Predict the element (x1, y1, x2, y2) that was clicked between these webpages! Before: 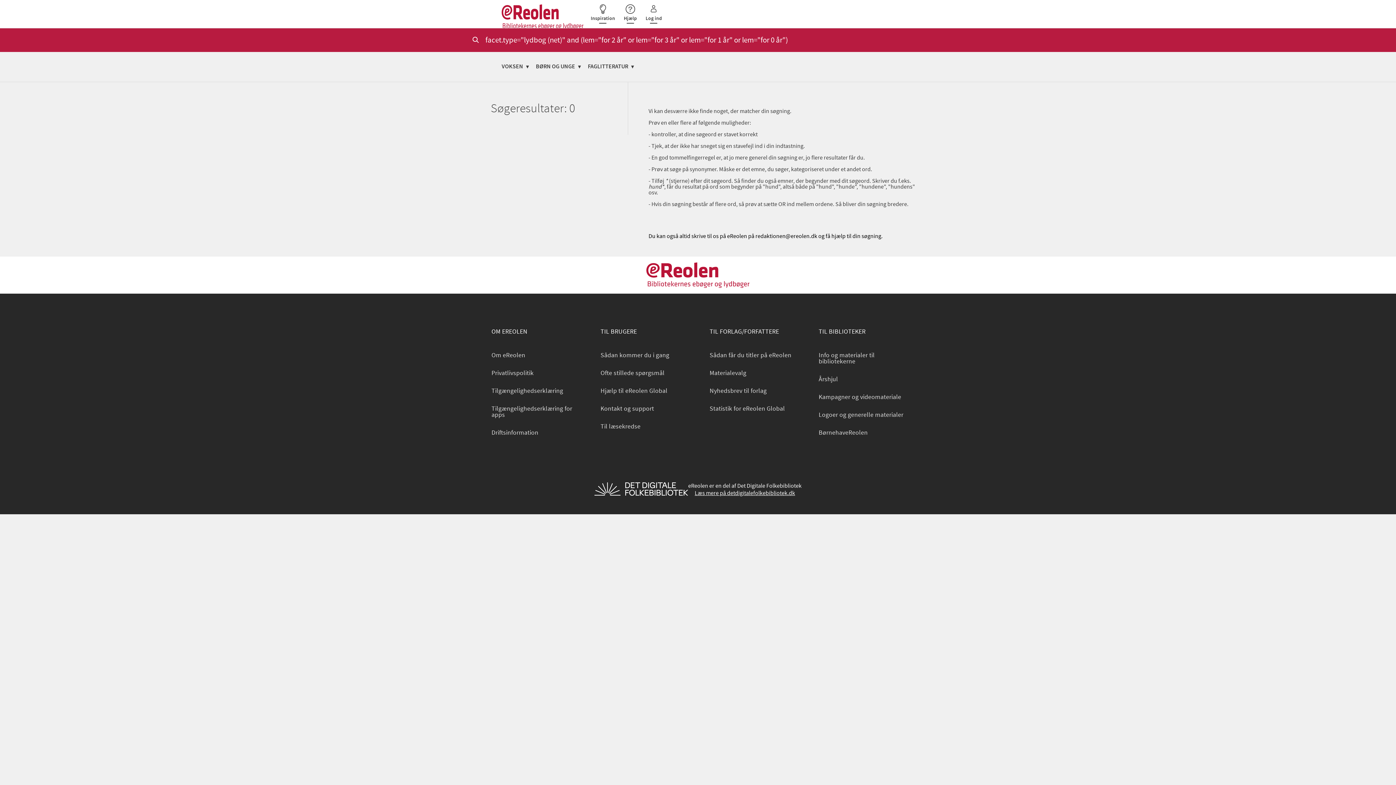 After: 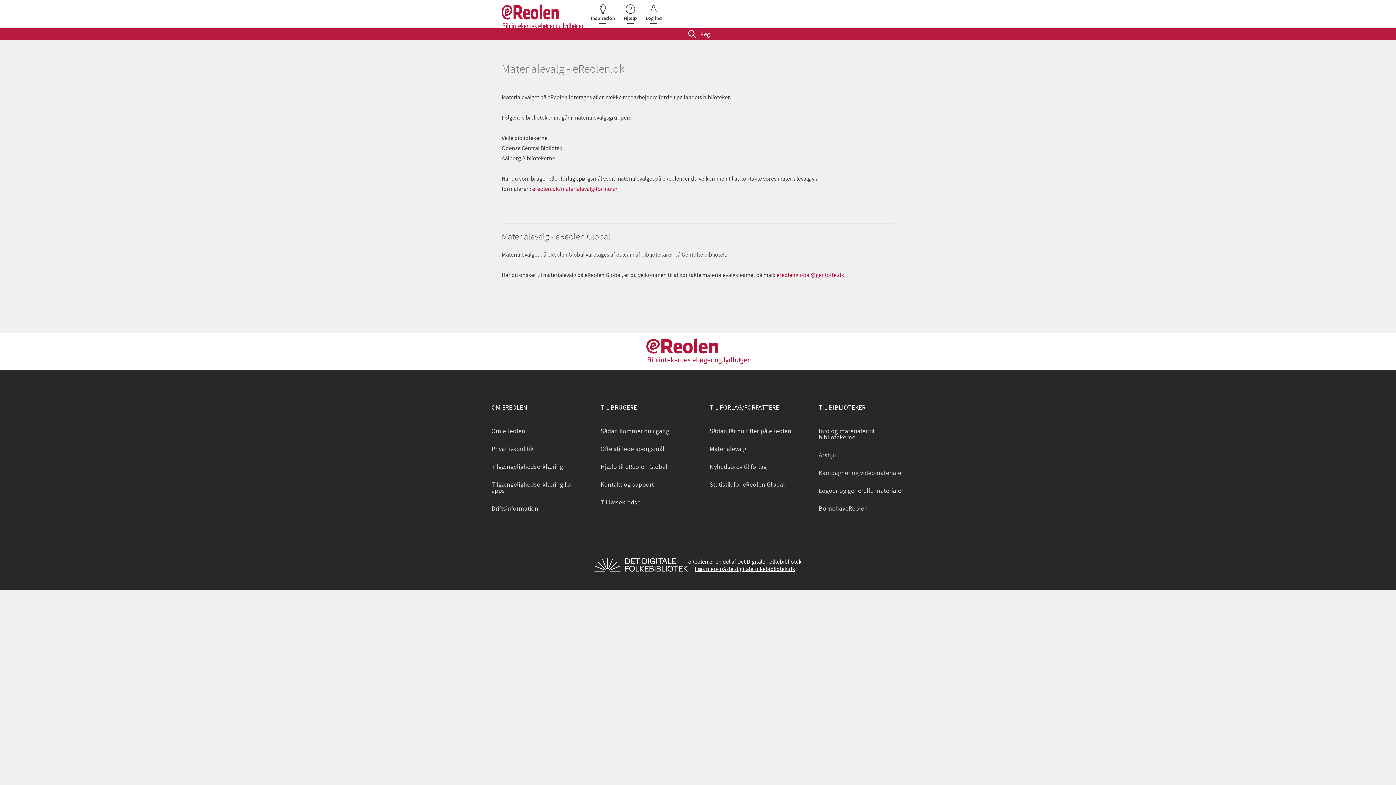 Action: bbox: (698, 364, 807, 382) label: Materialevalg